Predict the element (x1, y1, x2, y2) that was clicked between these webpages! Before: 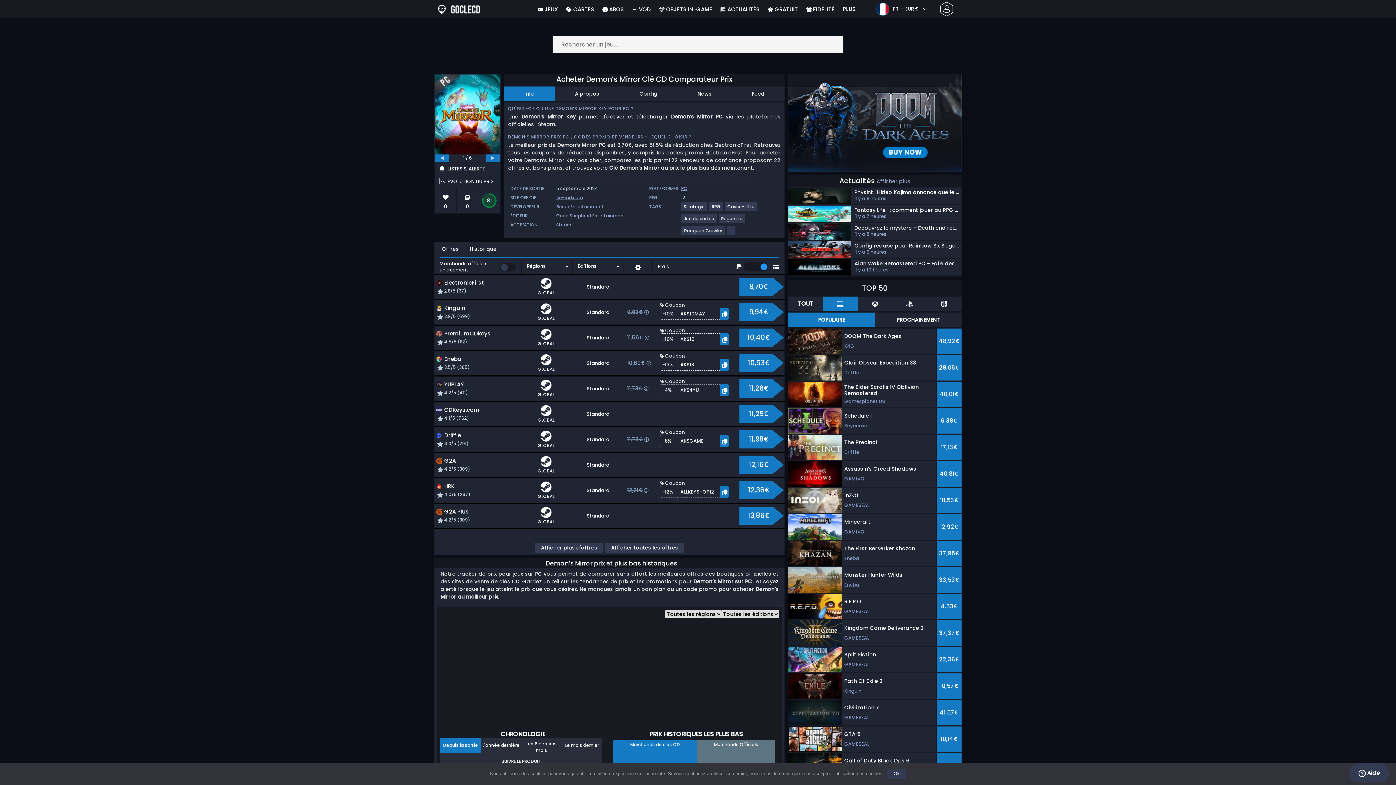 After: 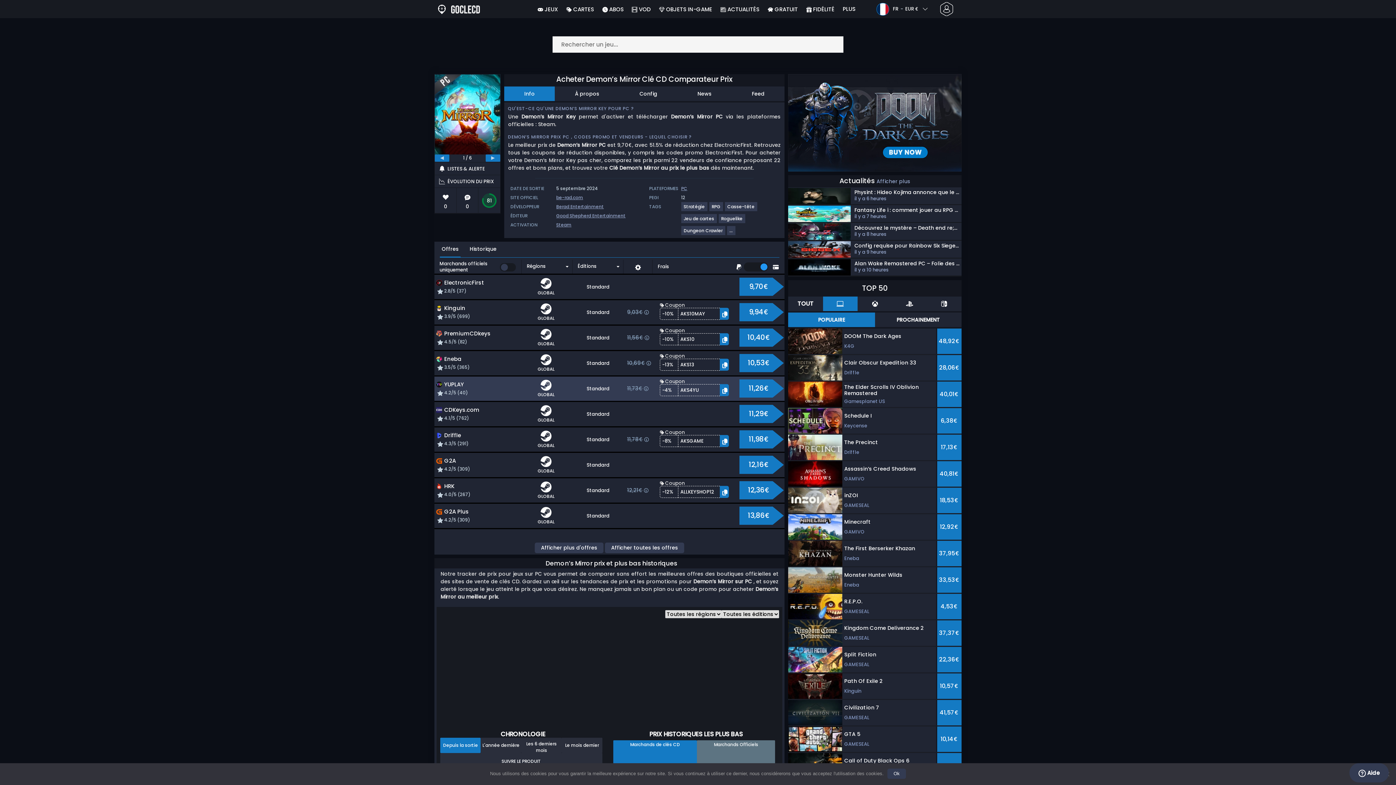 Action: bbox: (739, 379, 784, 397) label: 11,26€